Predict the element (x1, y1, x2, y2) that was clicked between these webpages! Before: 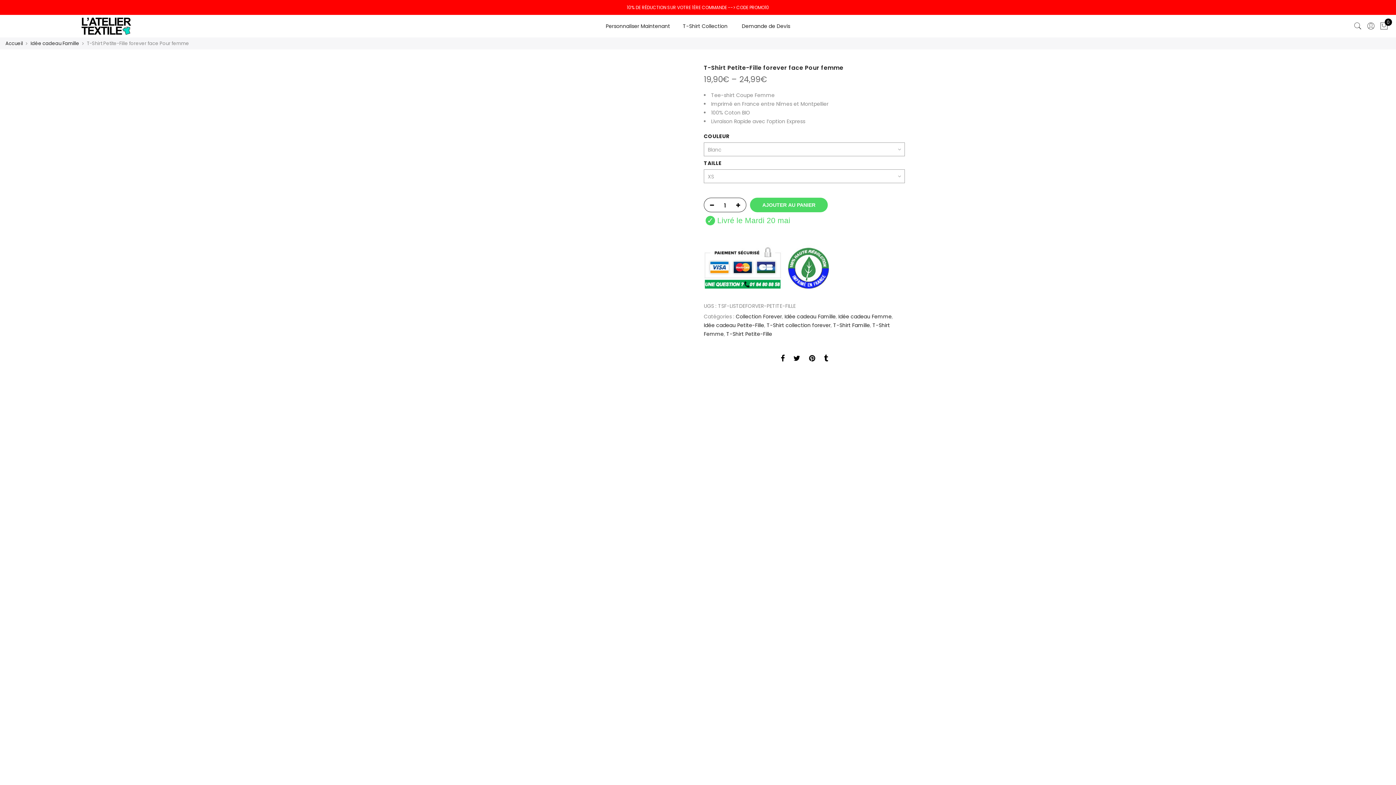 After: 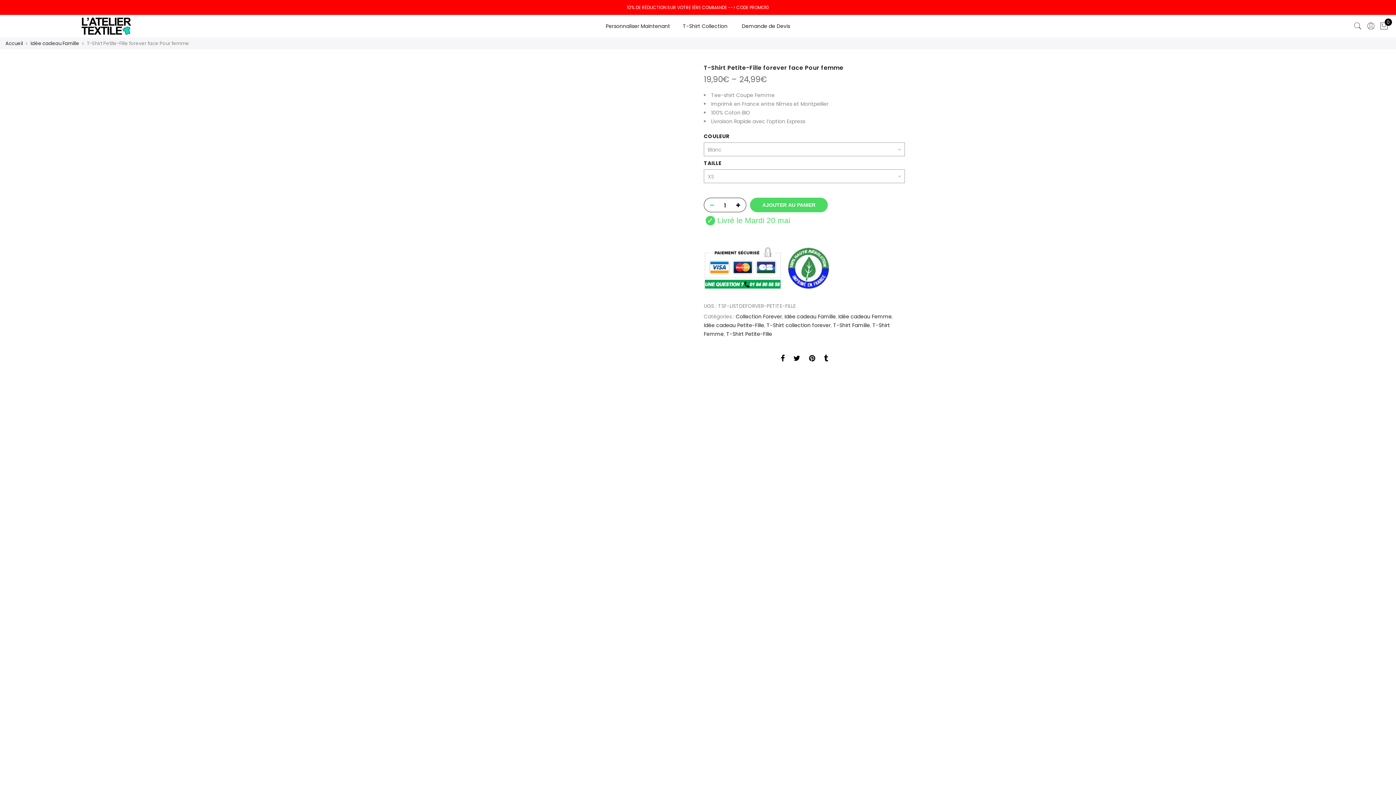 Action: bbox: (710, 201, 714, 209)